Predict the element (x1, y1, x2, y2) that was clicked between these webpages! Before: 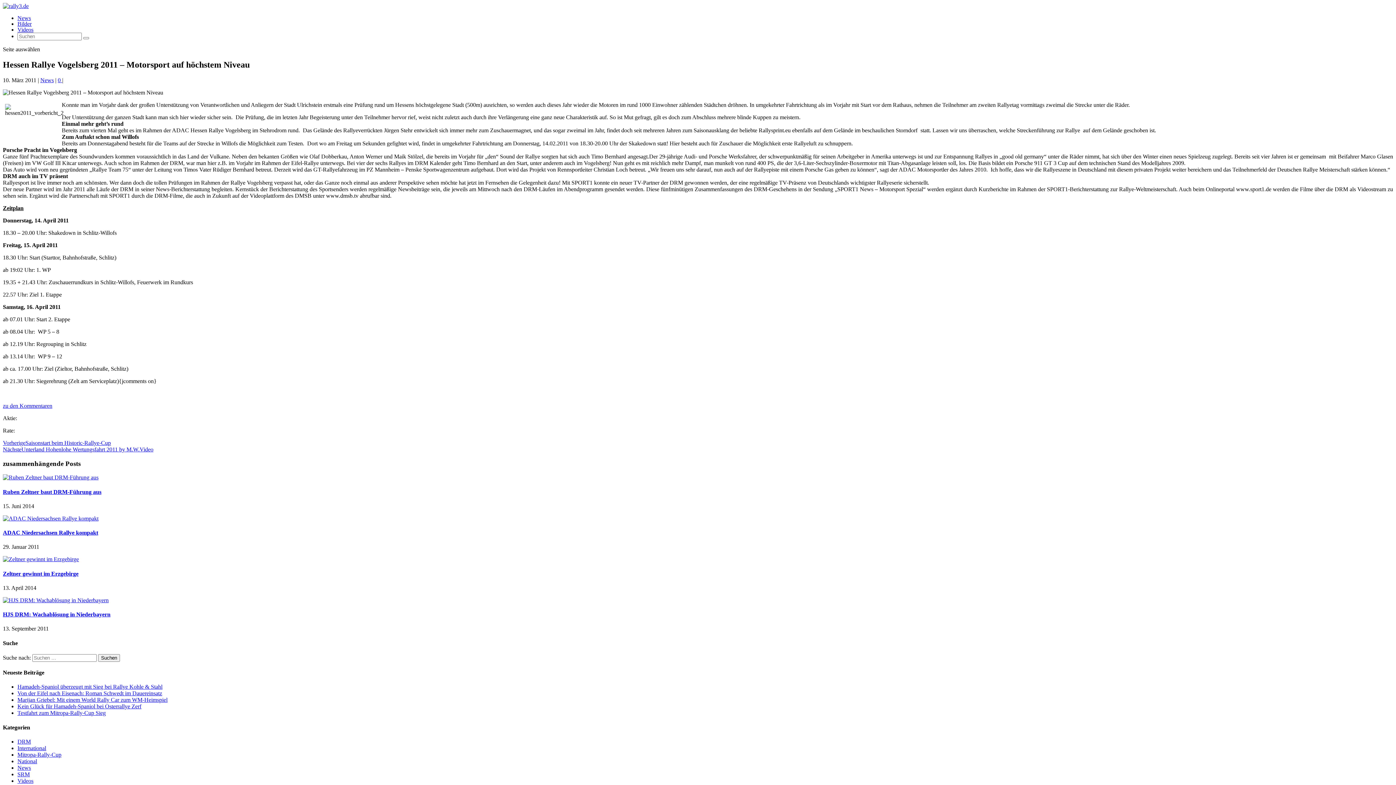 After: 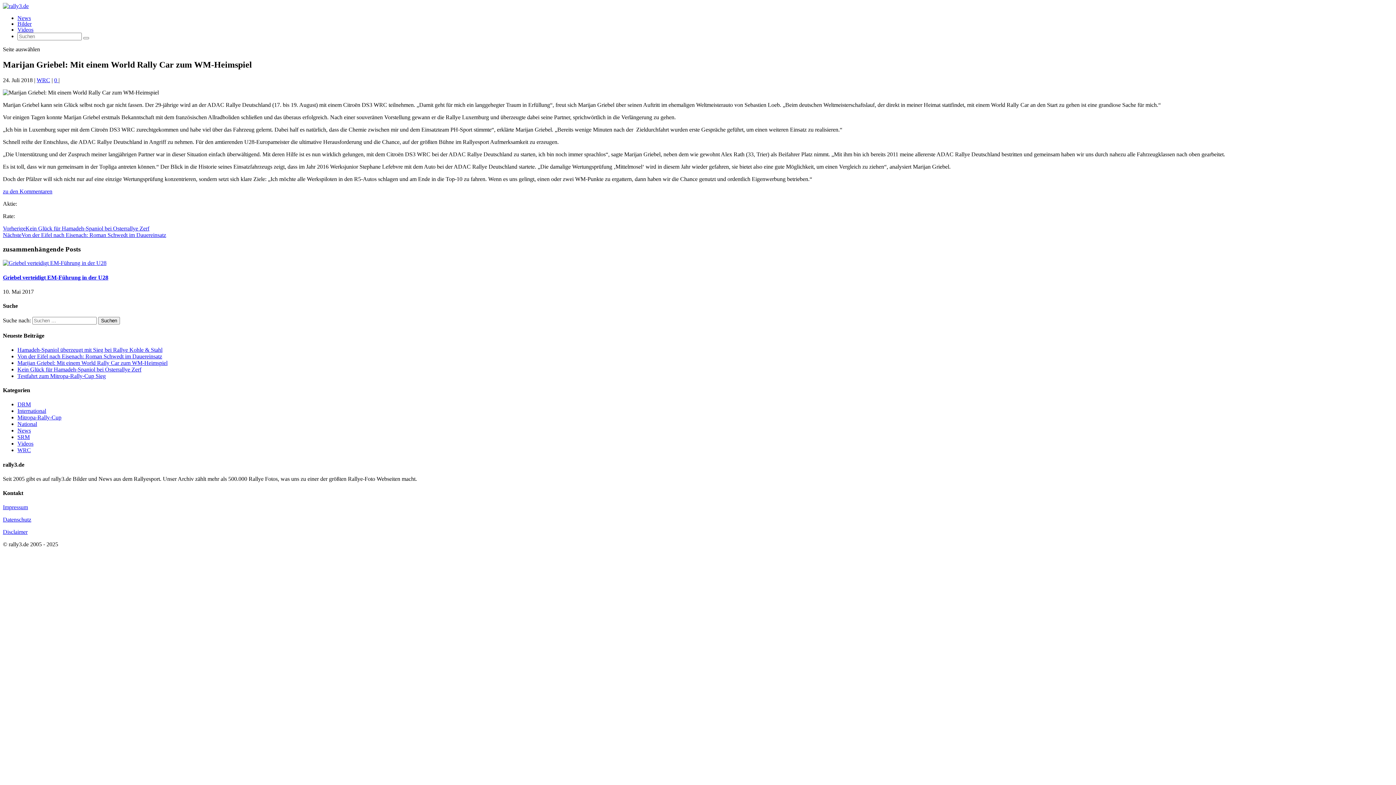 Action: bbox: (17, 697, 167, 703) label: Marijan Griebel: Mit einem World Rally Car zum WM-Heimspiel